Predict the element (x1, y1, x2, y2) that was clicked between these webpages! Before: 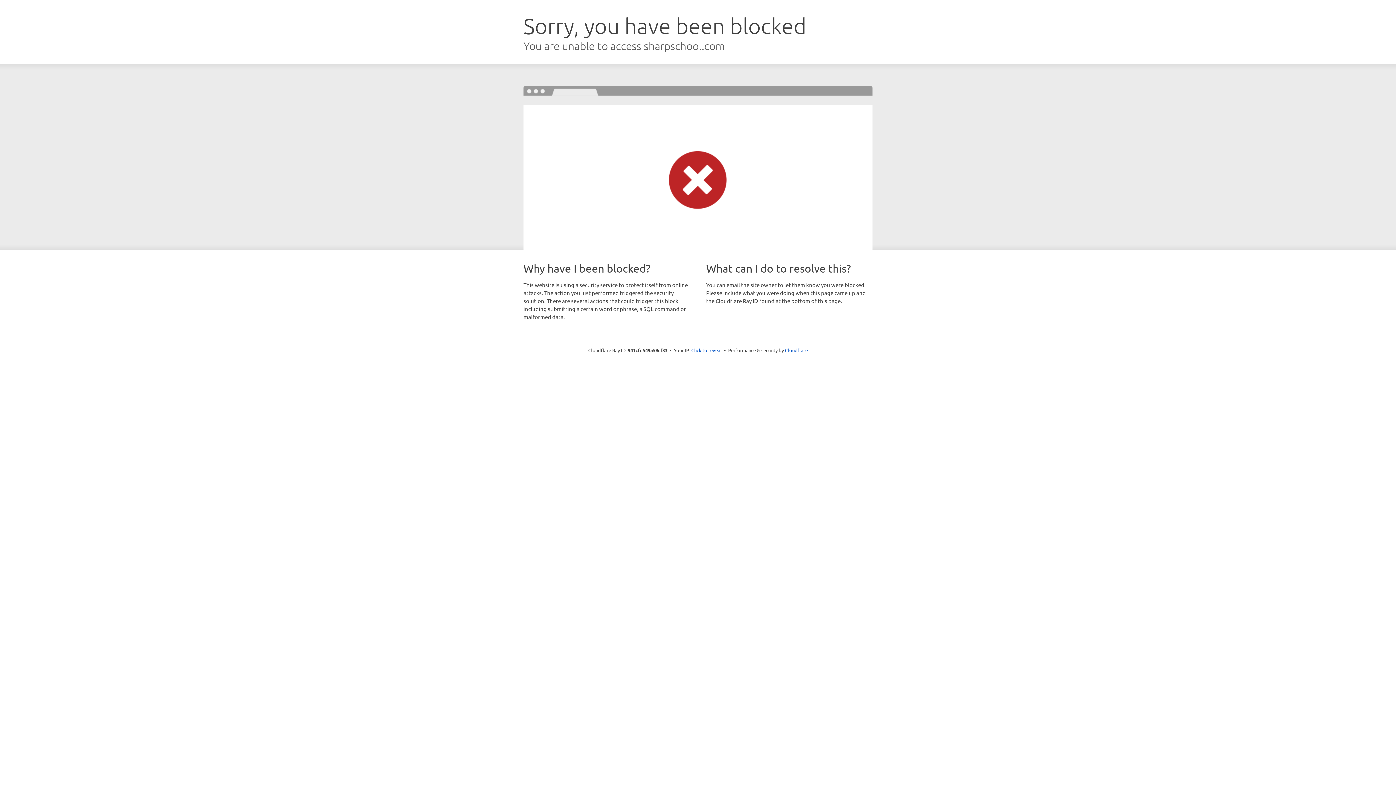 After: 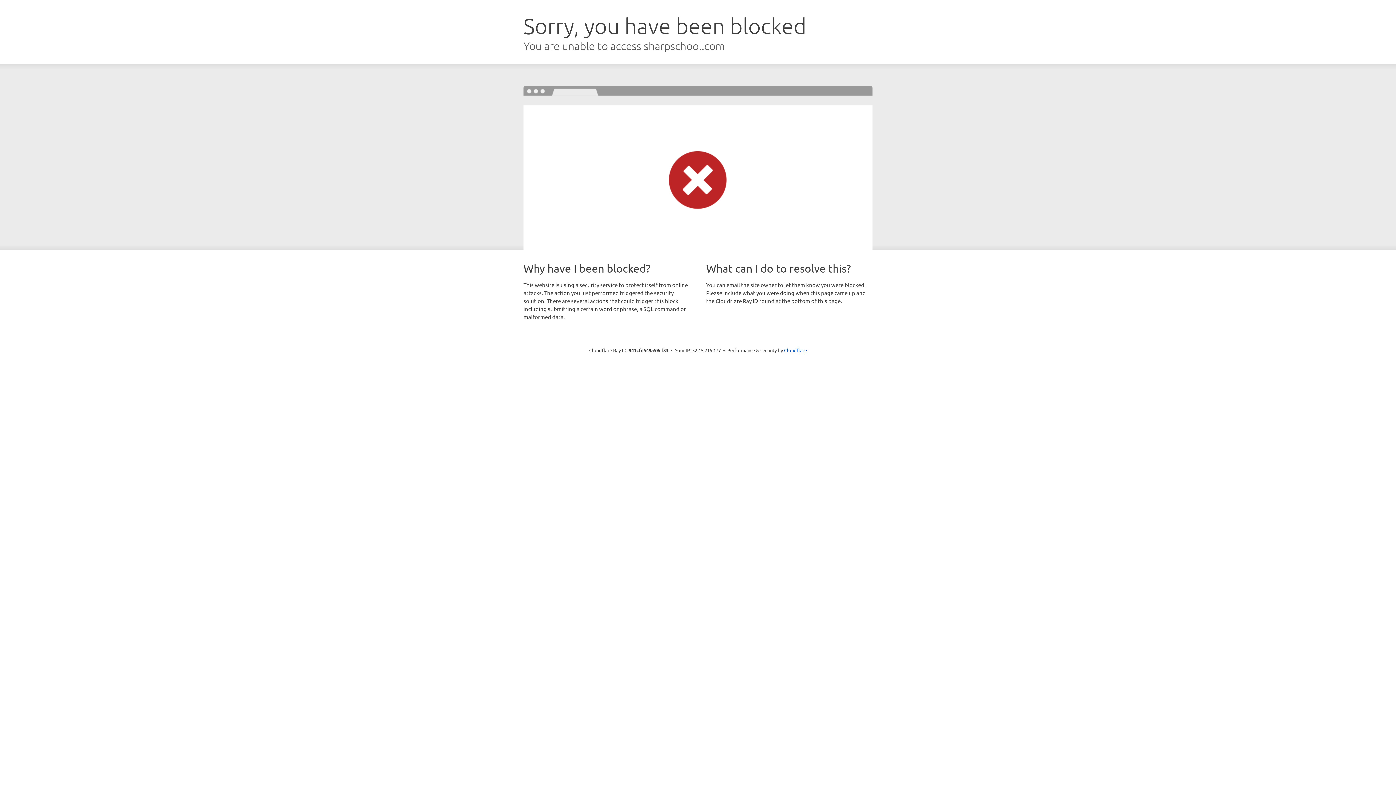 Action: bbox: (691, 346, 722, 353) label: Click to reveal